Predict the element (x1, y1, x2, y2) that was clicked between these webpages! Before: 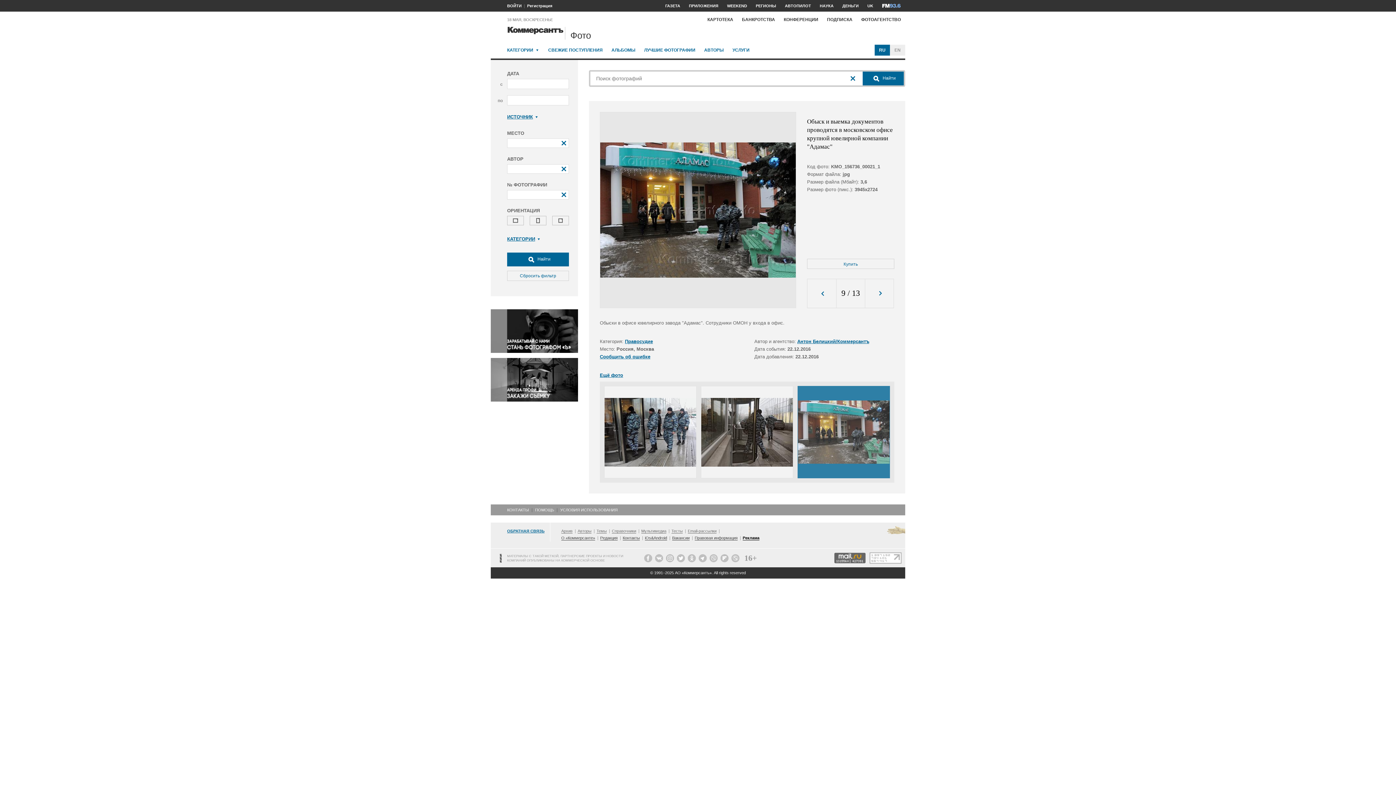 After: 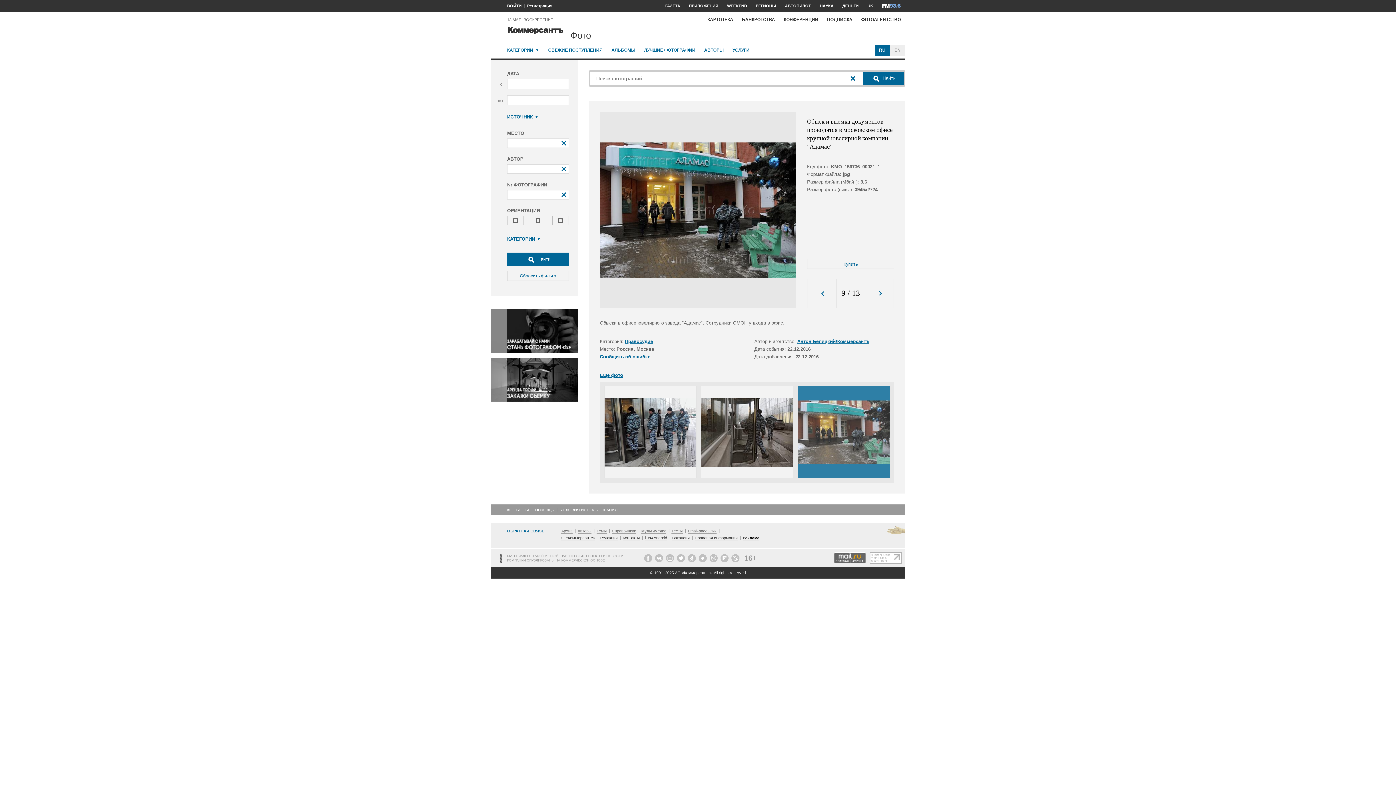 Action: bbox: (797, 386, 890, 478)